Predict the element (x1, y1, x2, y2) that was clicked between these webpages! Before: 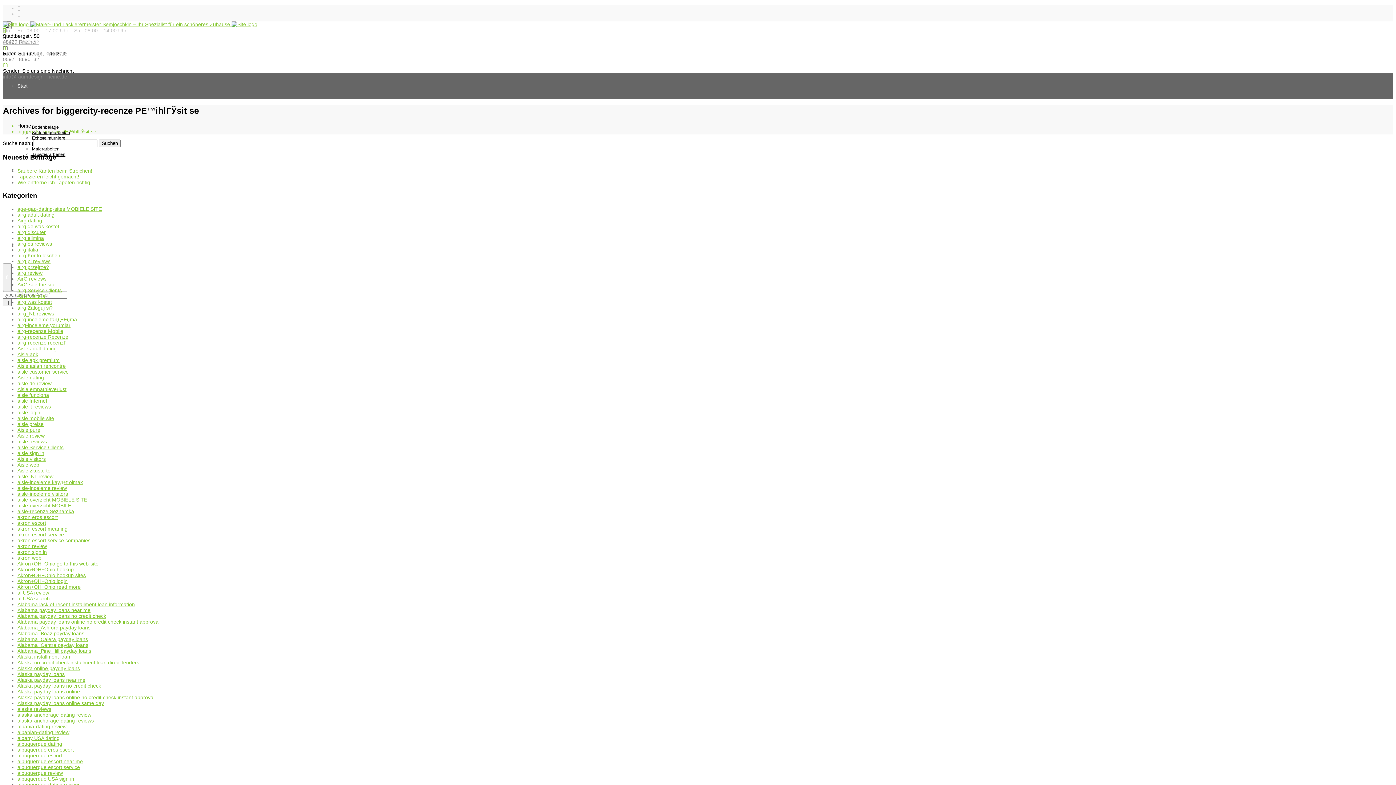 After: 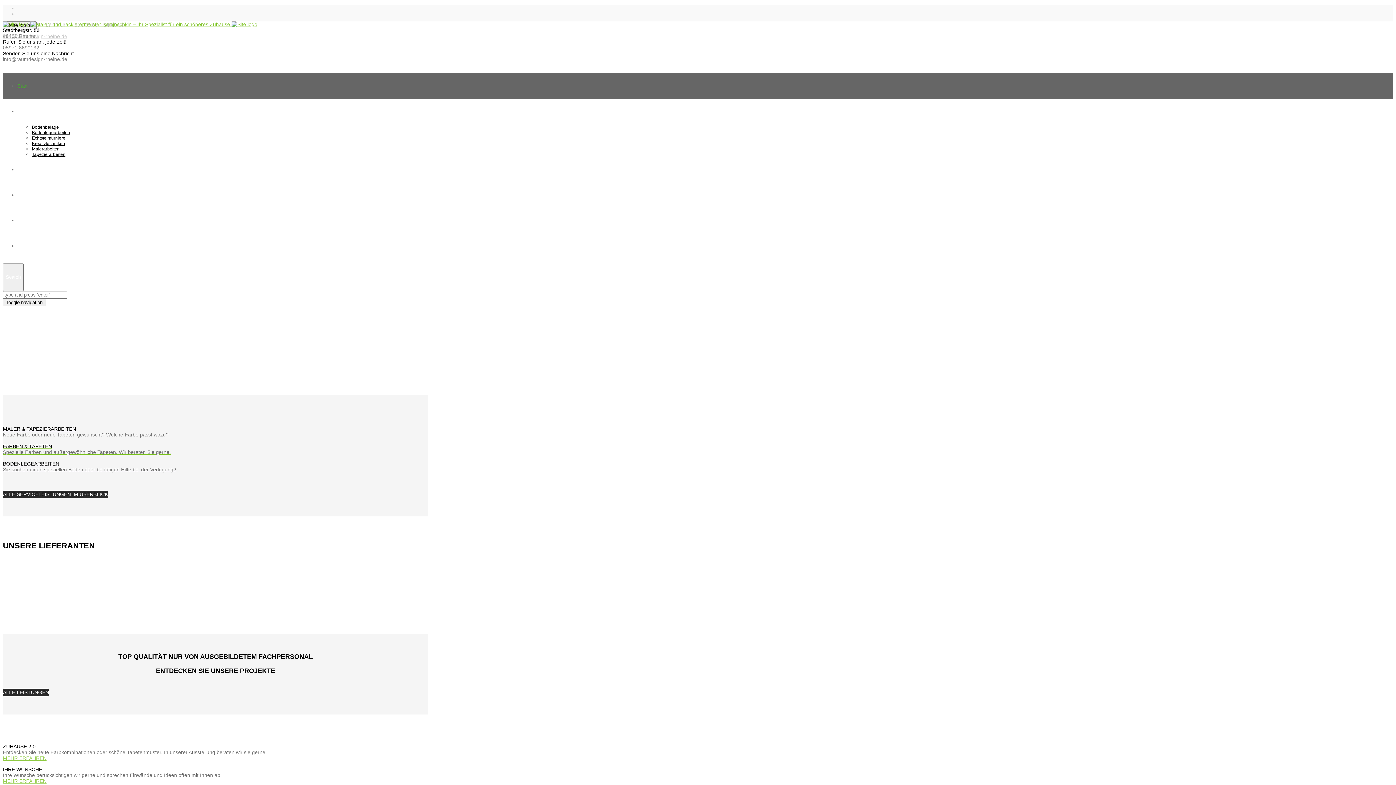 Action: label:    bbox: (2, 21, 257, 27)